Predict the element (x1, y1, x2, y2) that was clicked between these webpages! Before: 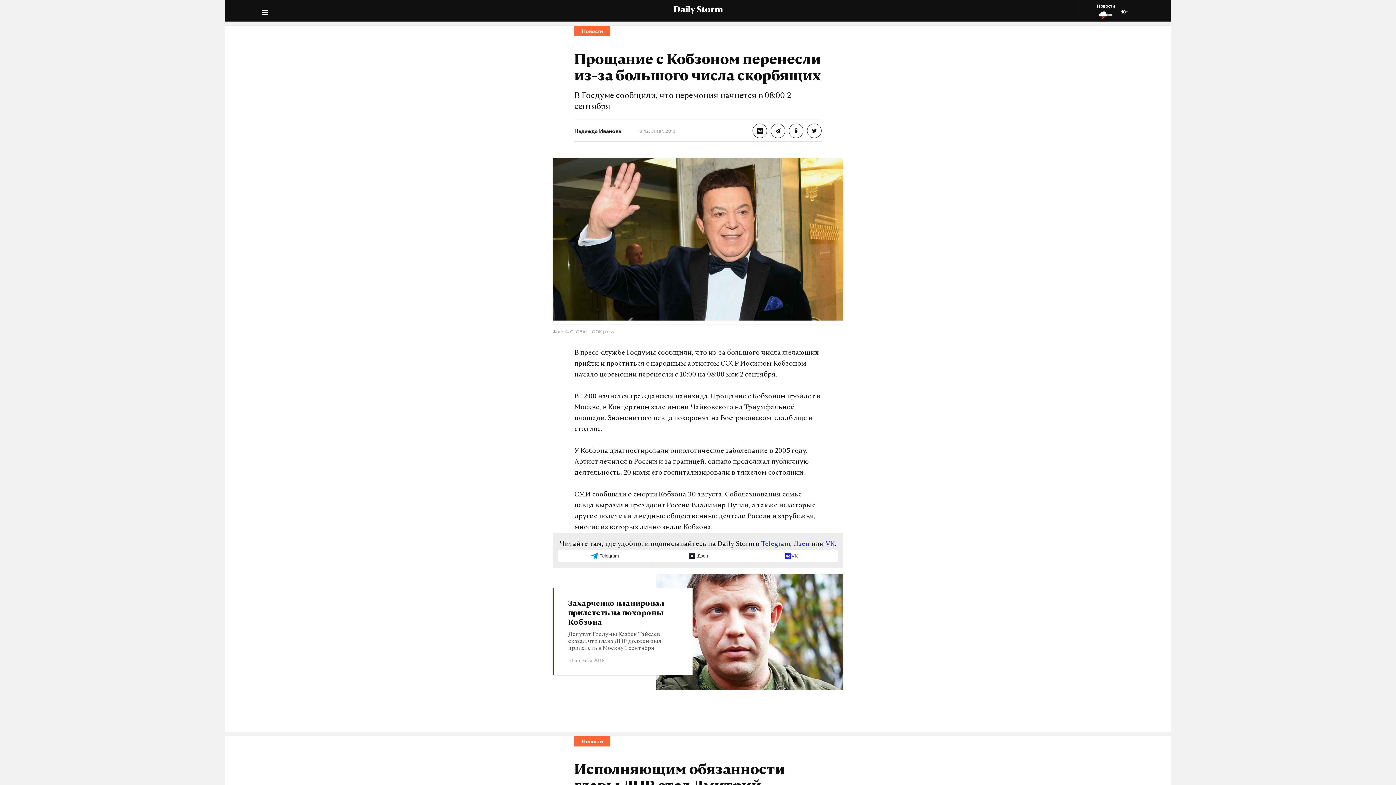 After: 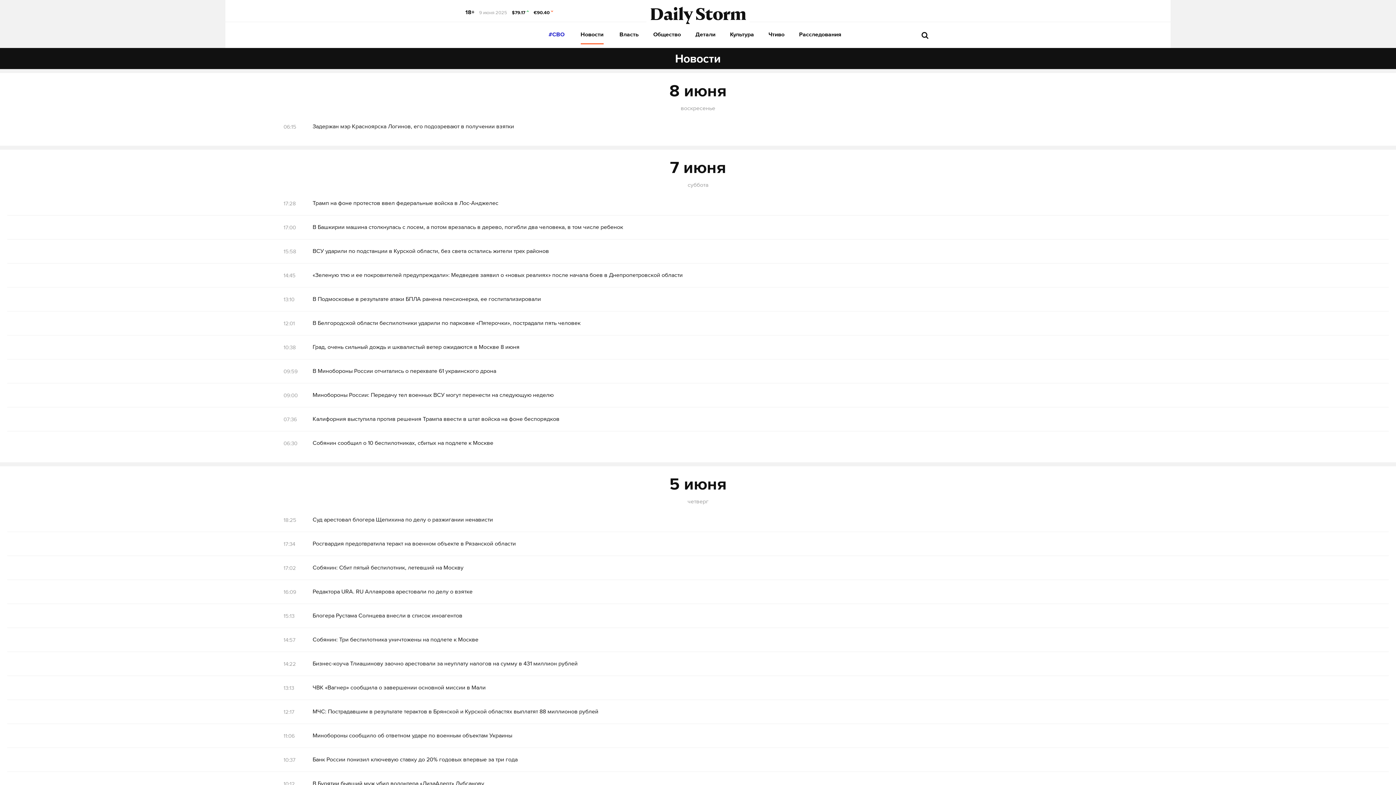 Action: label: Новости bbox: (1097, 2, 1115, 24)